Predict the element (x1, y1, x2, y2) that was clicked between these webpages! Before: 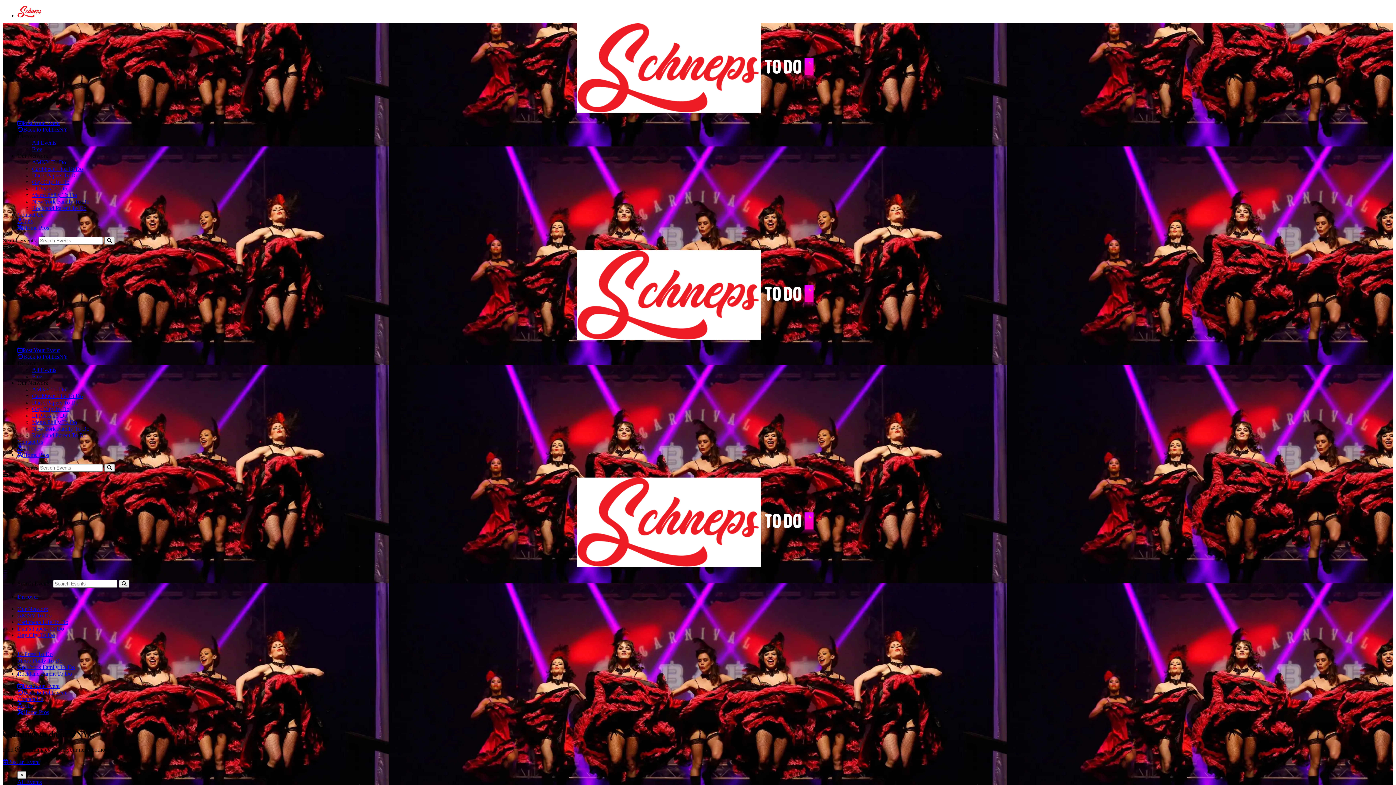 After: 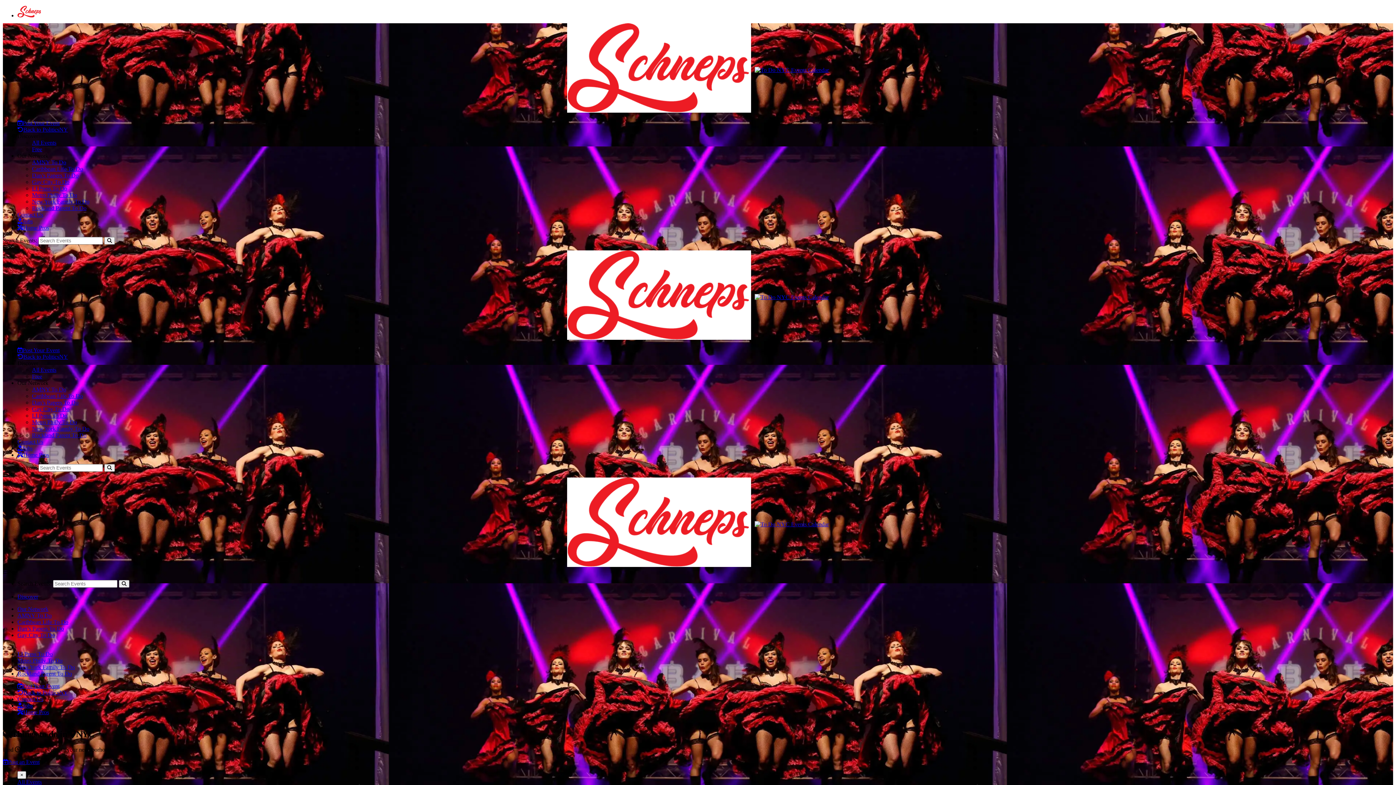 Action: bbox: (104, 237, 114, 244)